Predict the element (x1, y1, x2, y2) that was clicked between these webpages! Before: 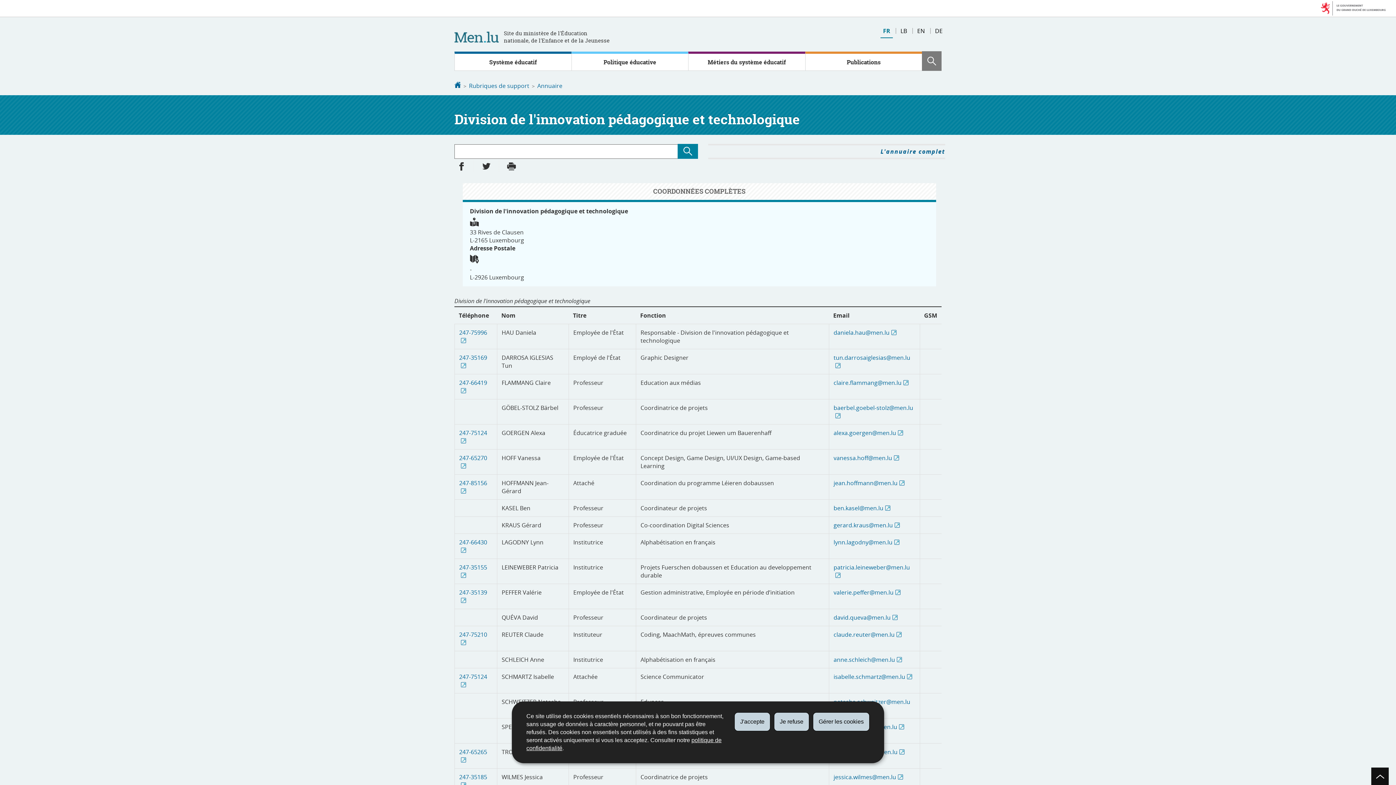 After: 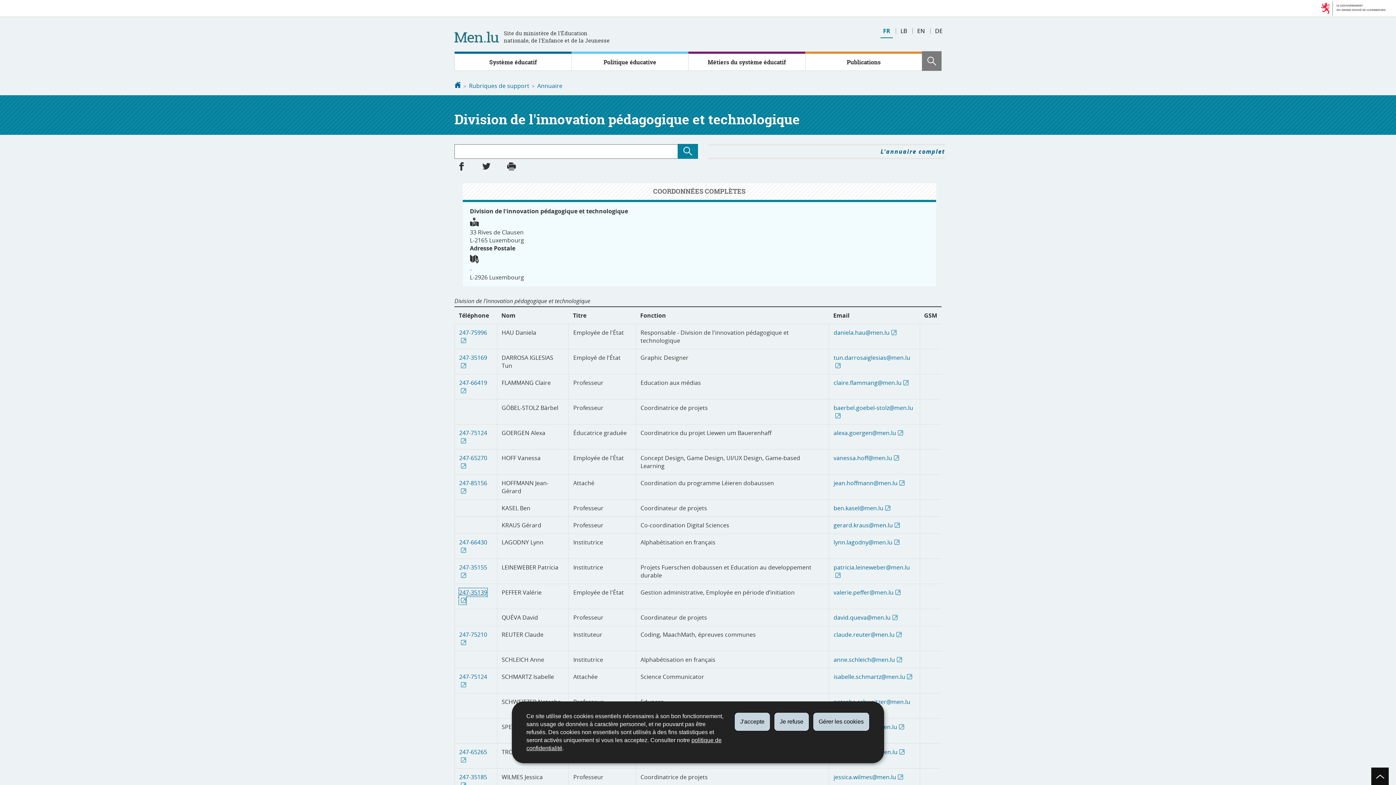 Action: label: 247-35139  bbox: (459, 588, 487, 604)